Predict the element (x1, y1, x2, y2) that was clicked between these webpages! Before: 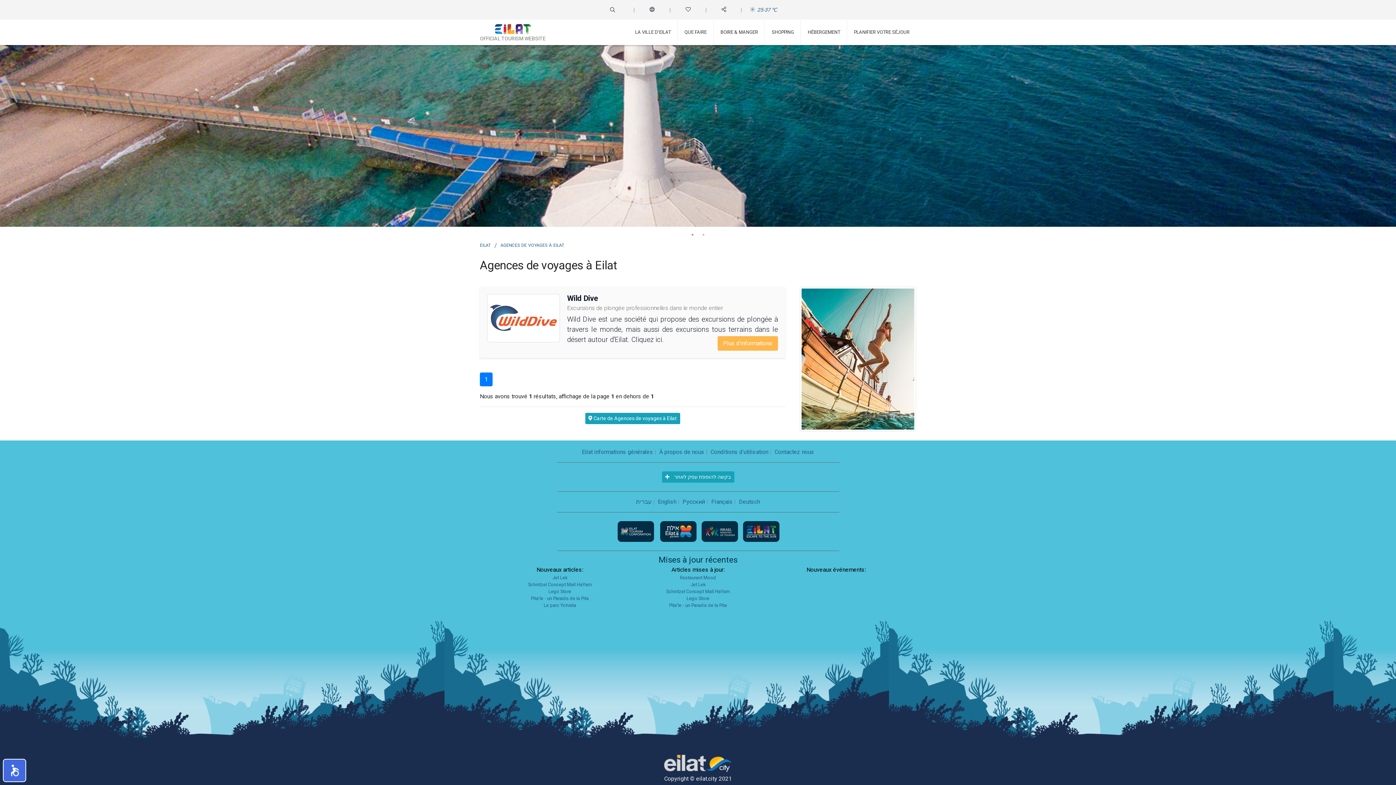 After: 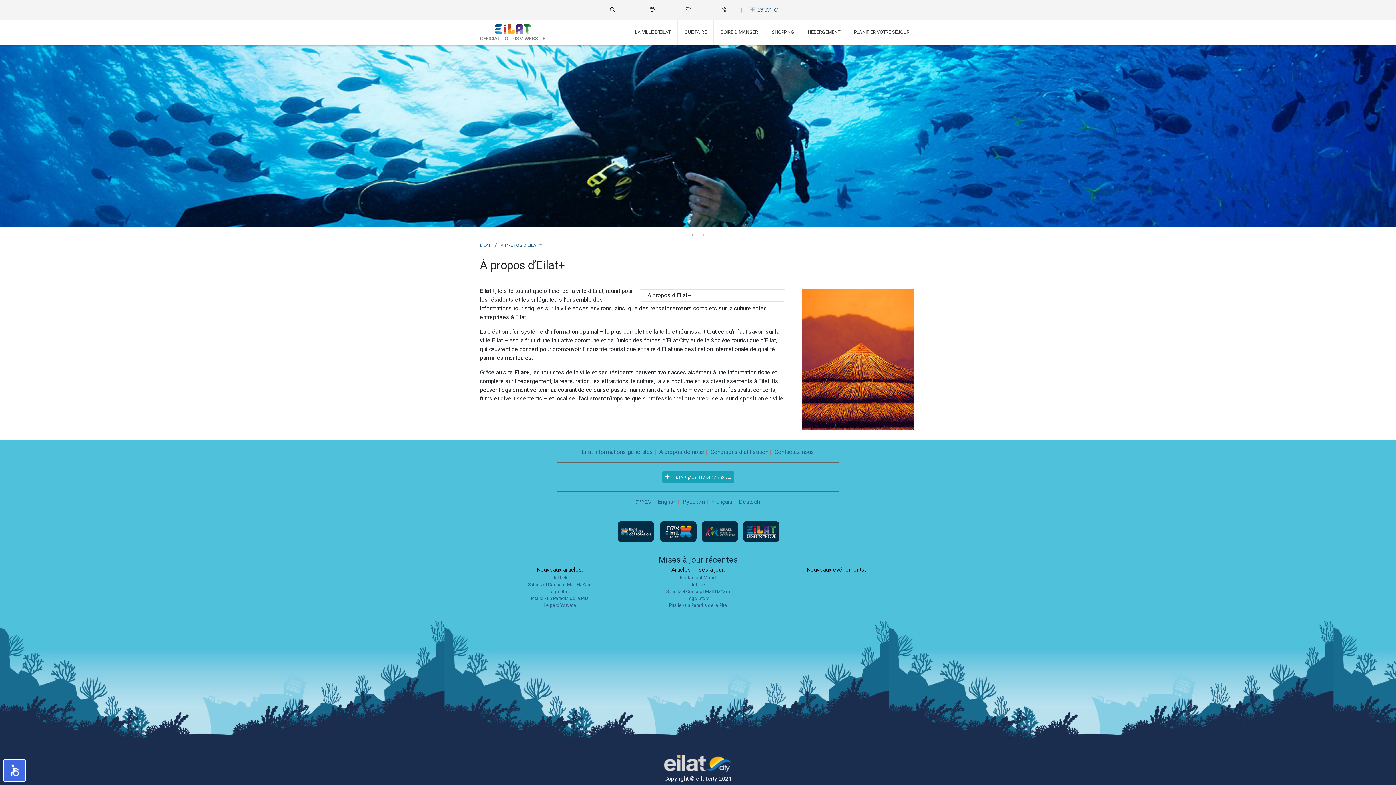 Action: bbox: (659, 448, 704, 455) label: À propos de nous